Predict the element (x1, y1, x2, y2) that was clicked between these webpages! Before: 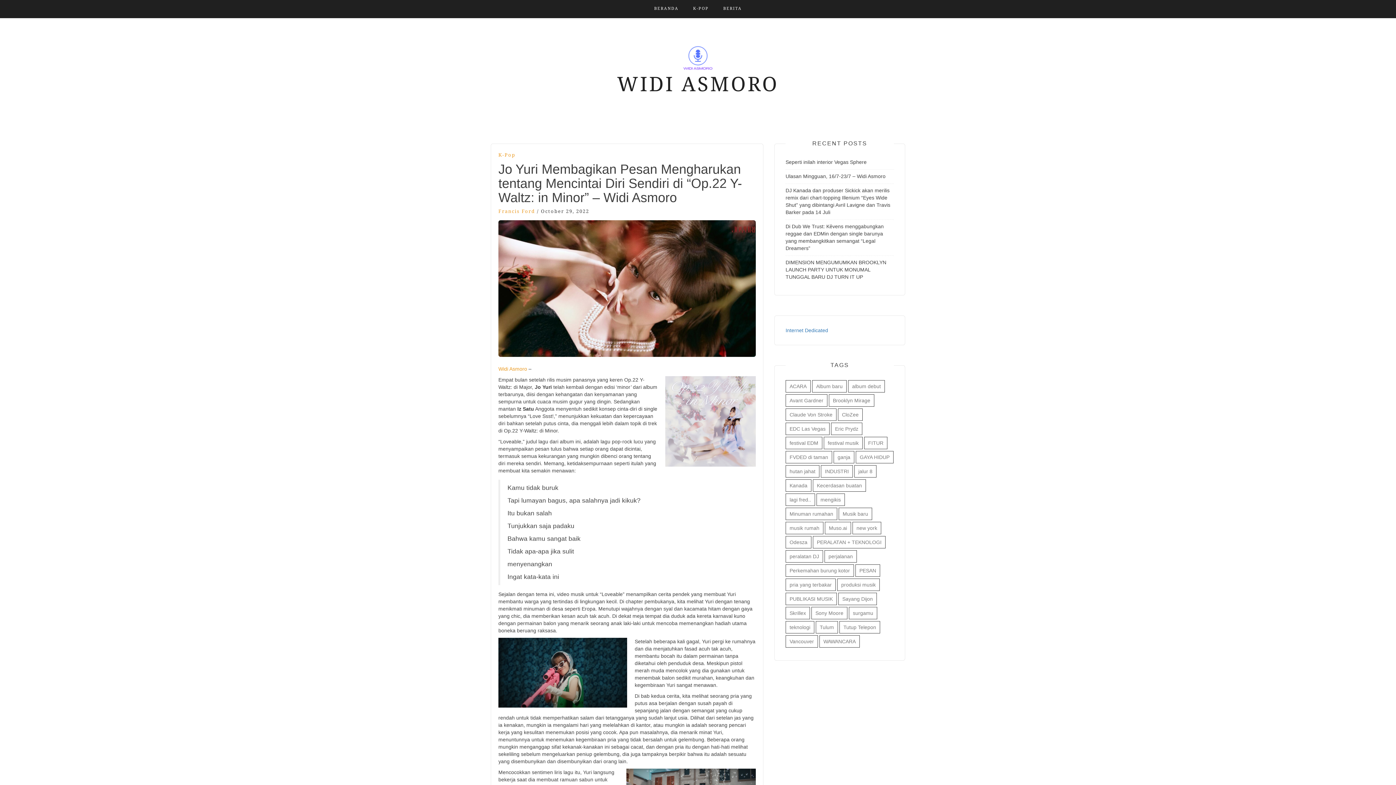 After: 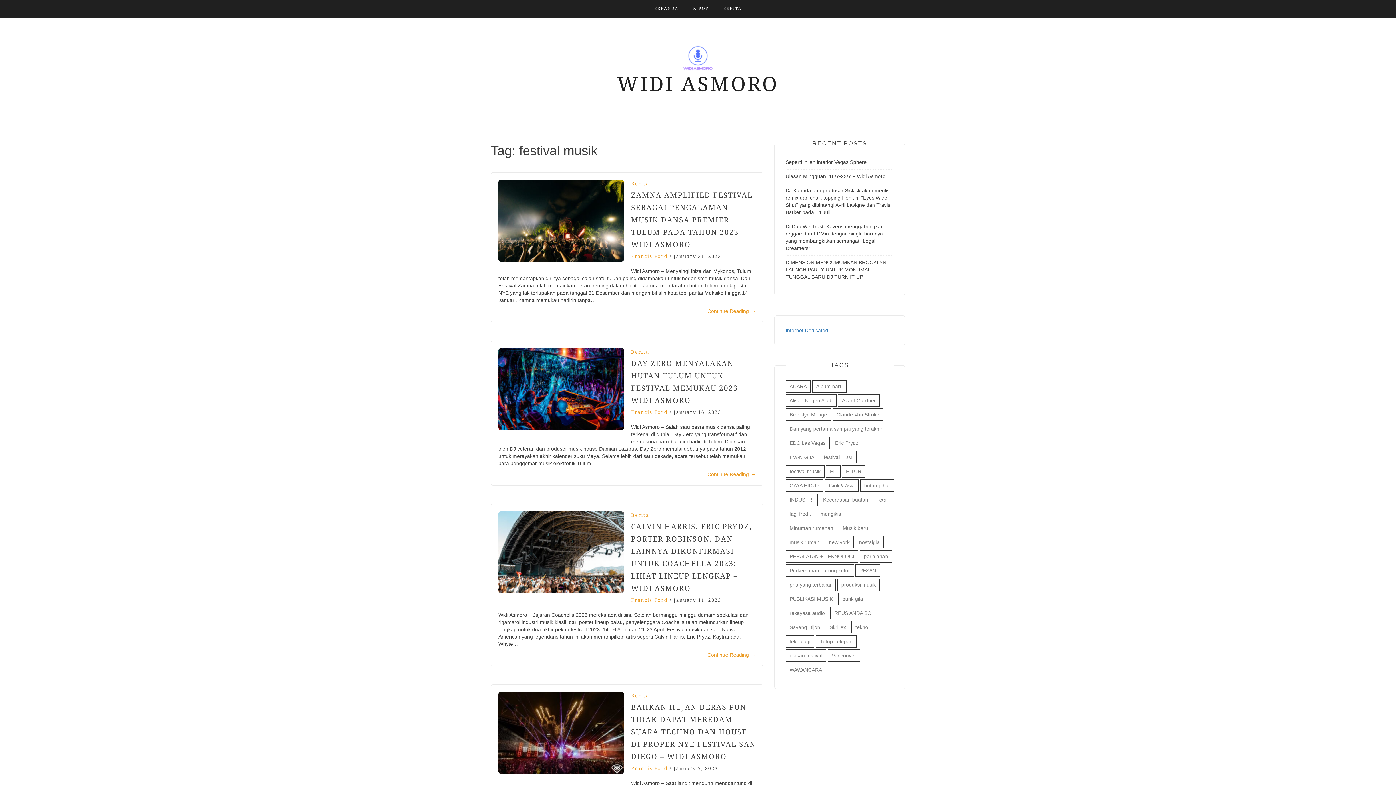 Action: label: festival musik (52 items) bbox: (824, 437, 862, 449)